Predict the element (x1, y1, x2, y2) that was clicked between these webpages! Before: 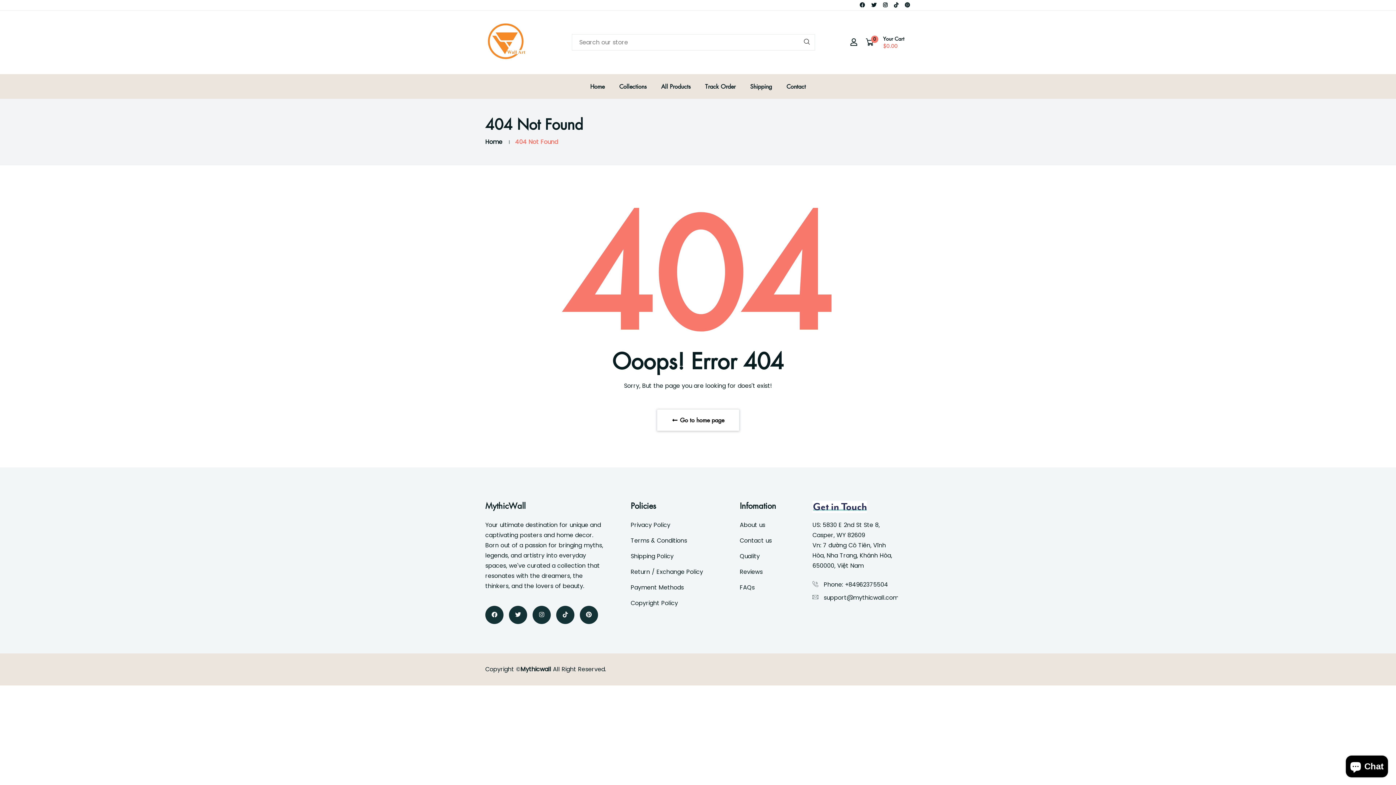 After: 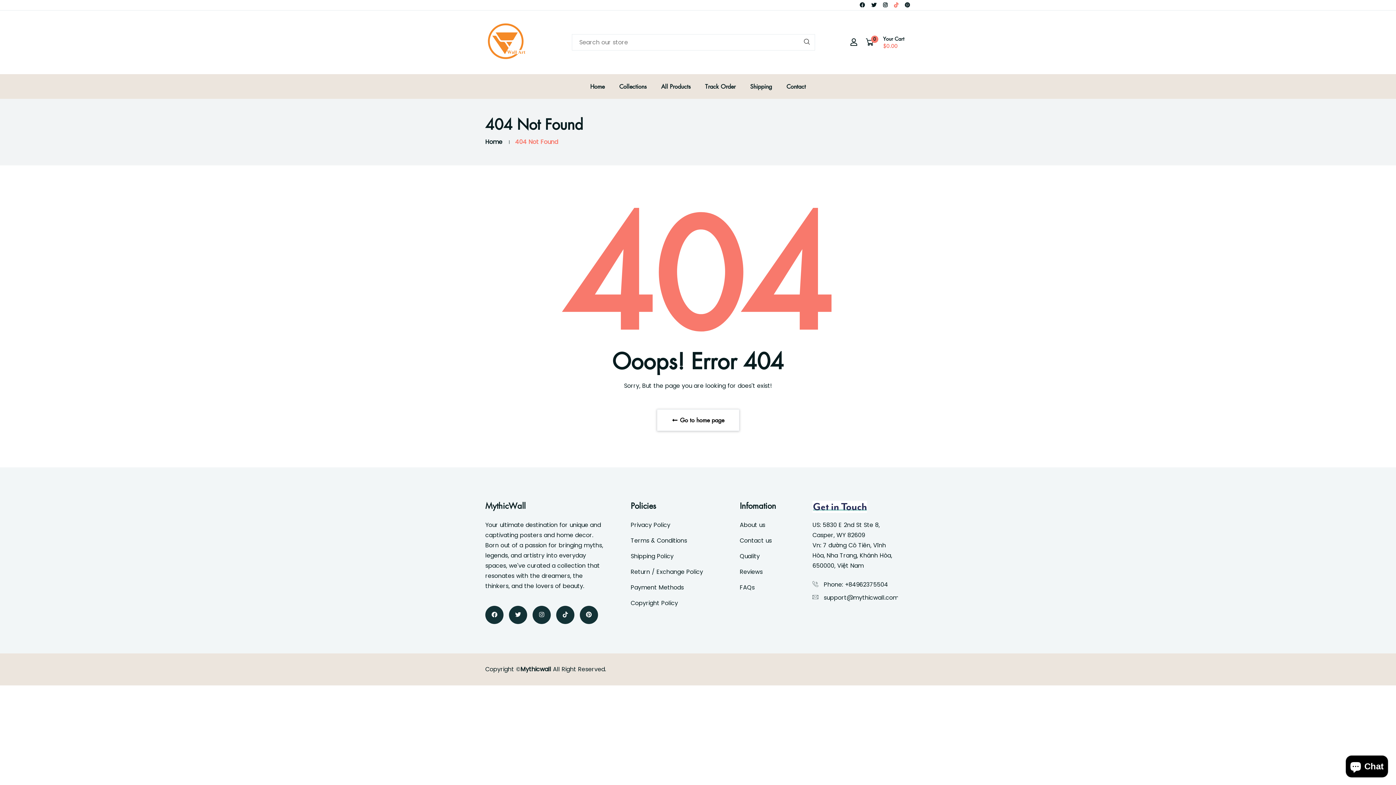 Action: bbox: (893, 1, 899, 8)